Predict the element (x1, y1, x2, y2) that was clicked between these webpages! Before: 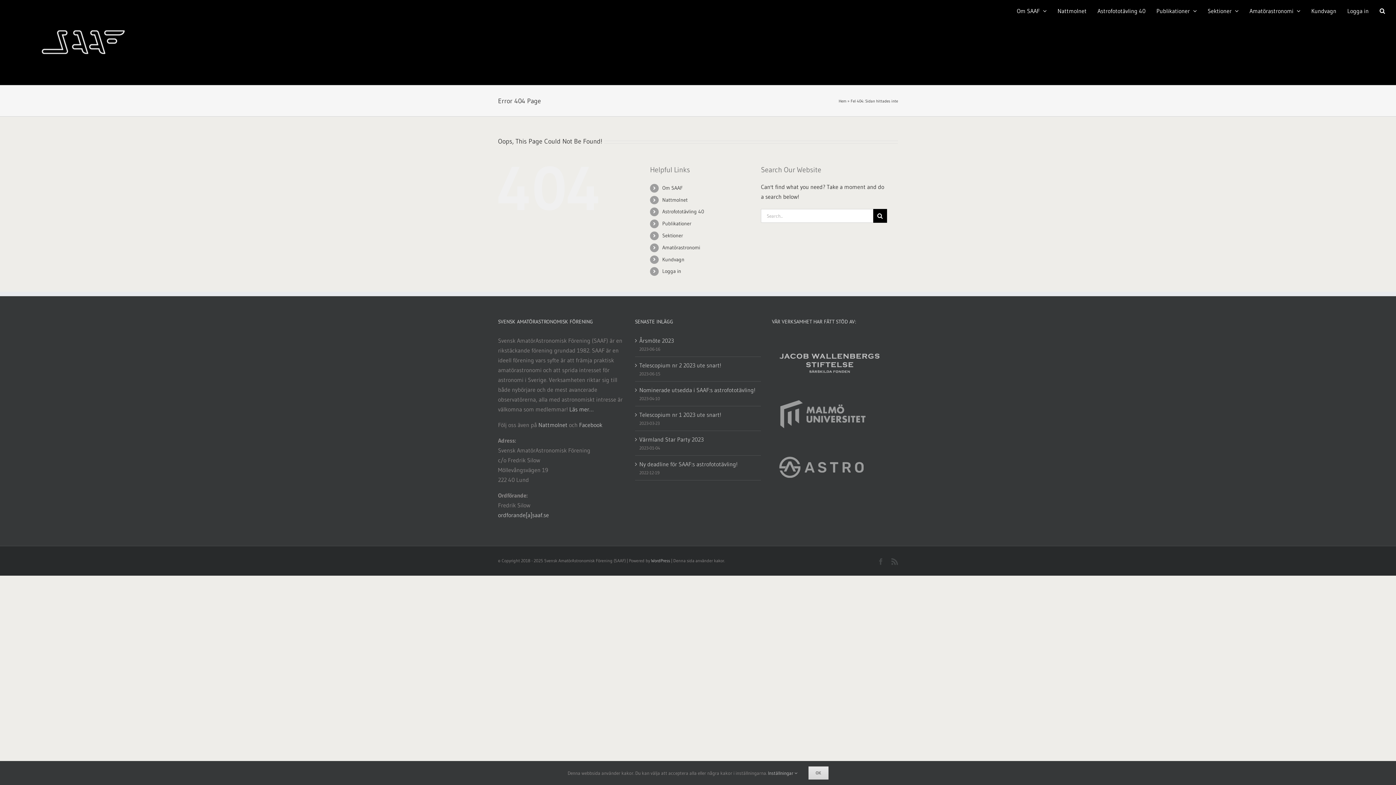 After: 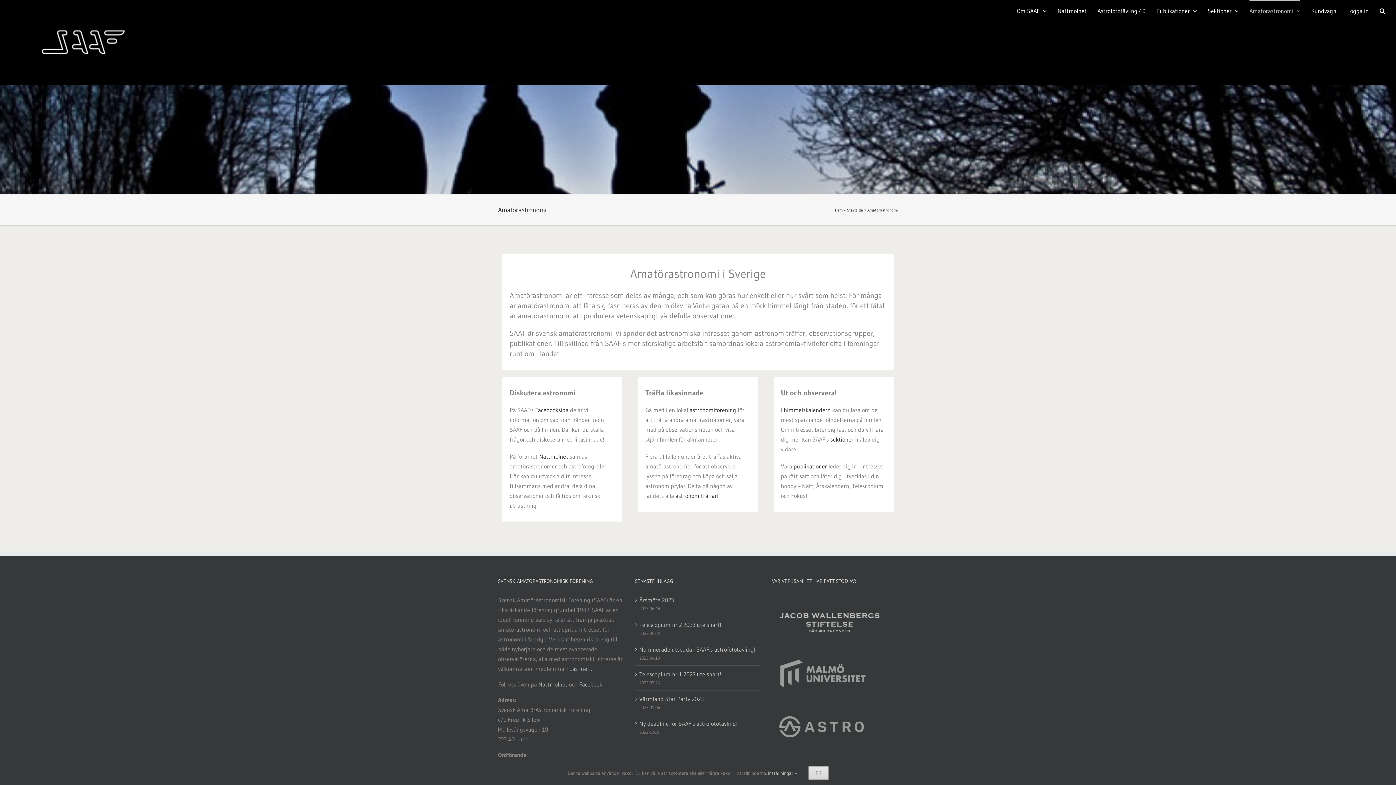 Action: label: Amatörastronomi bbox: (662, 244, 700, 250)